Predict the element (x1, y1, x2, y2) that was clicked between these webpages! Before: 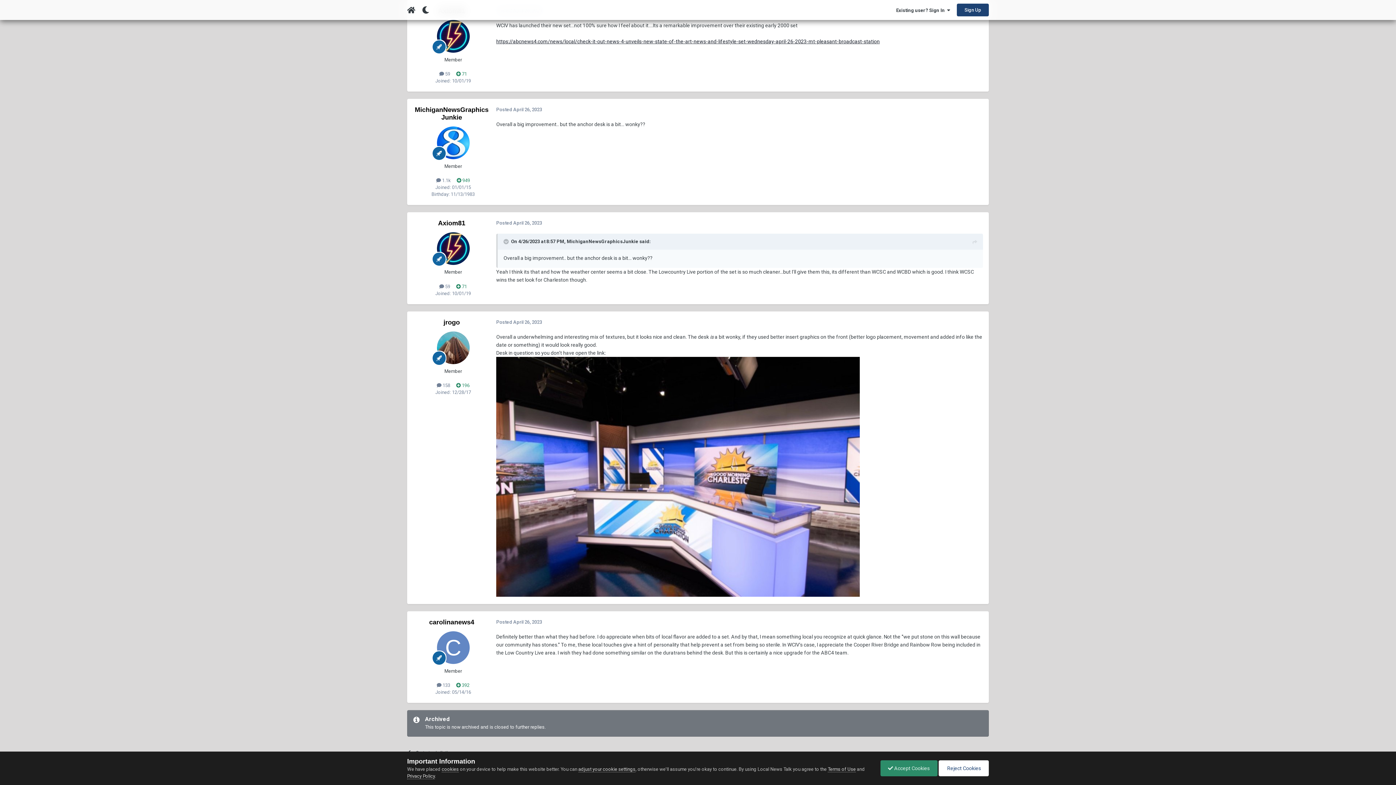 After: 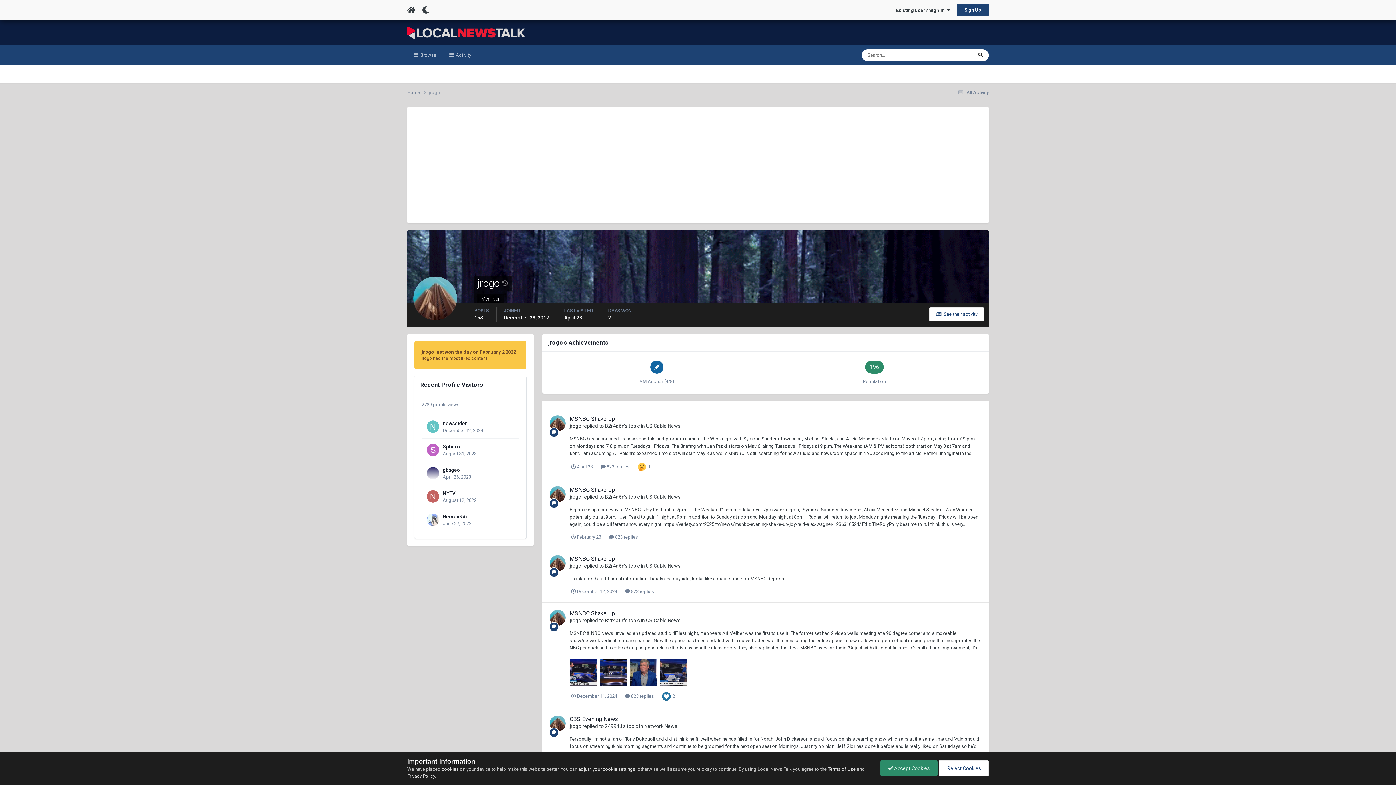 Action: bbox: (436, 331, 469, 364)